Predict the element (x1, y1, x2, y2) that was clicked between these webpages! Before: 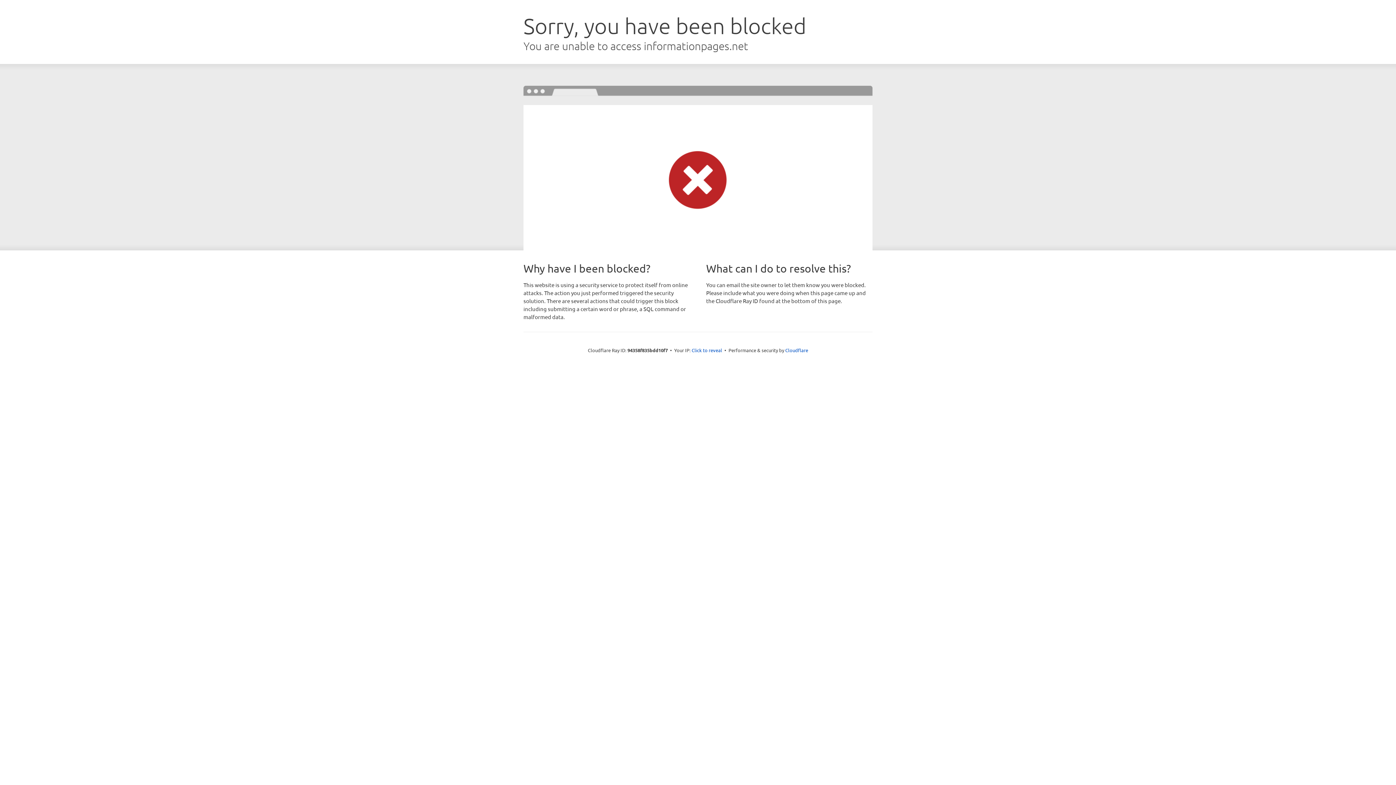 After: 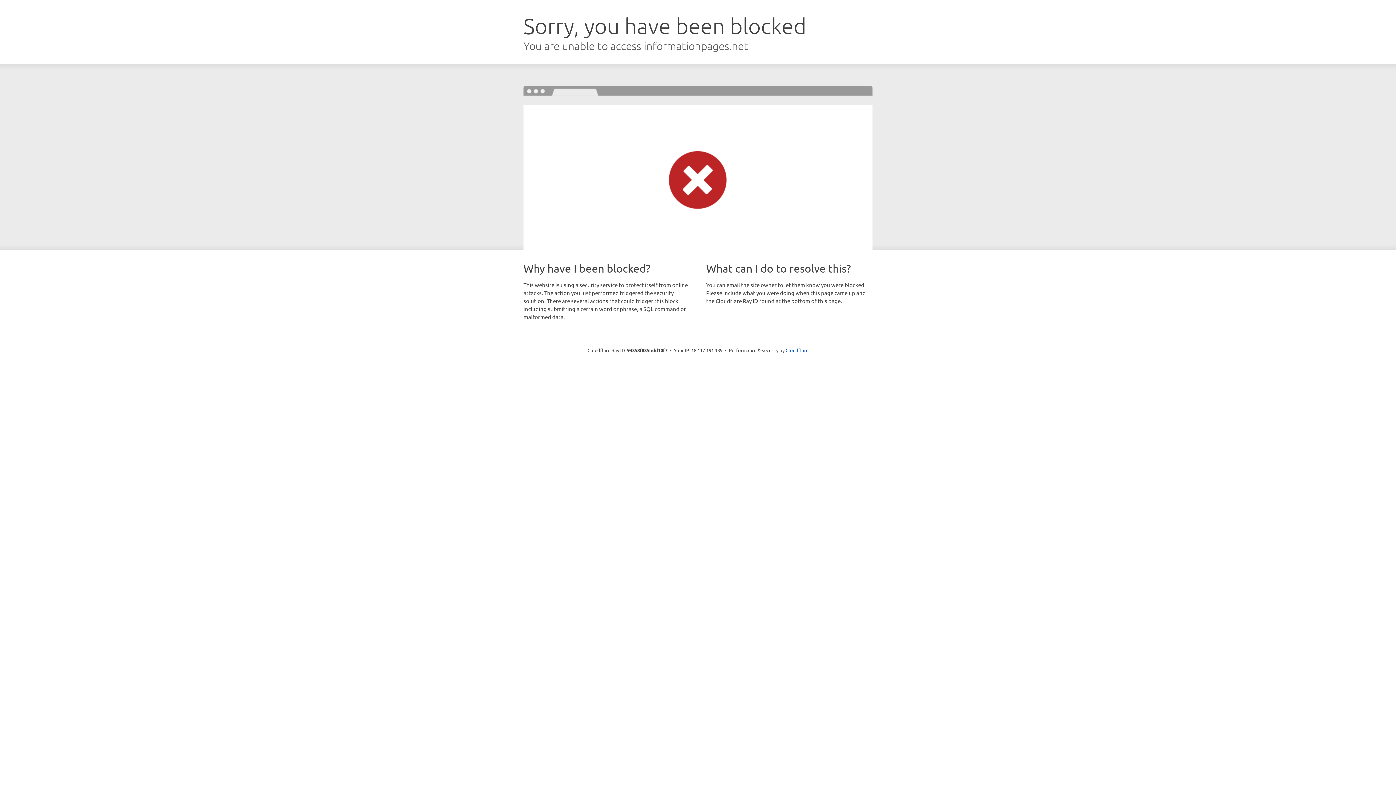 Action: label: Click to reveal bbox: (691, 346, 722, 353)